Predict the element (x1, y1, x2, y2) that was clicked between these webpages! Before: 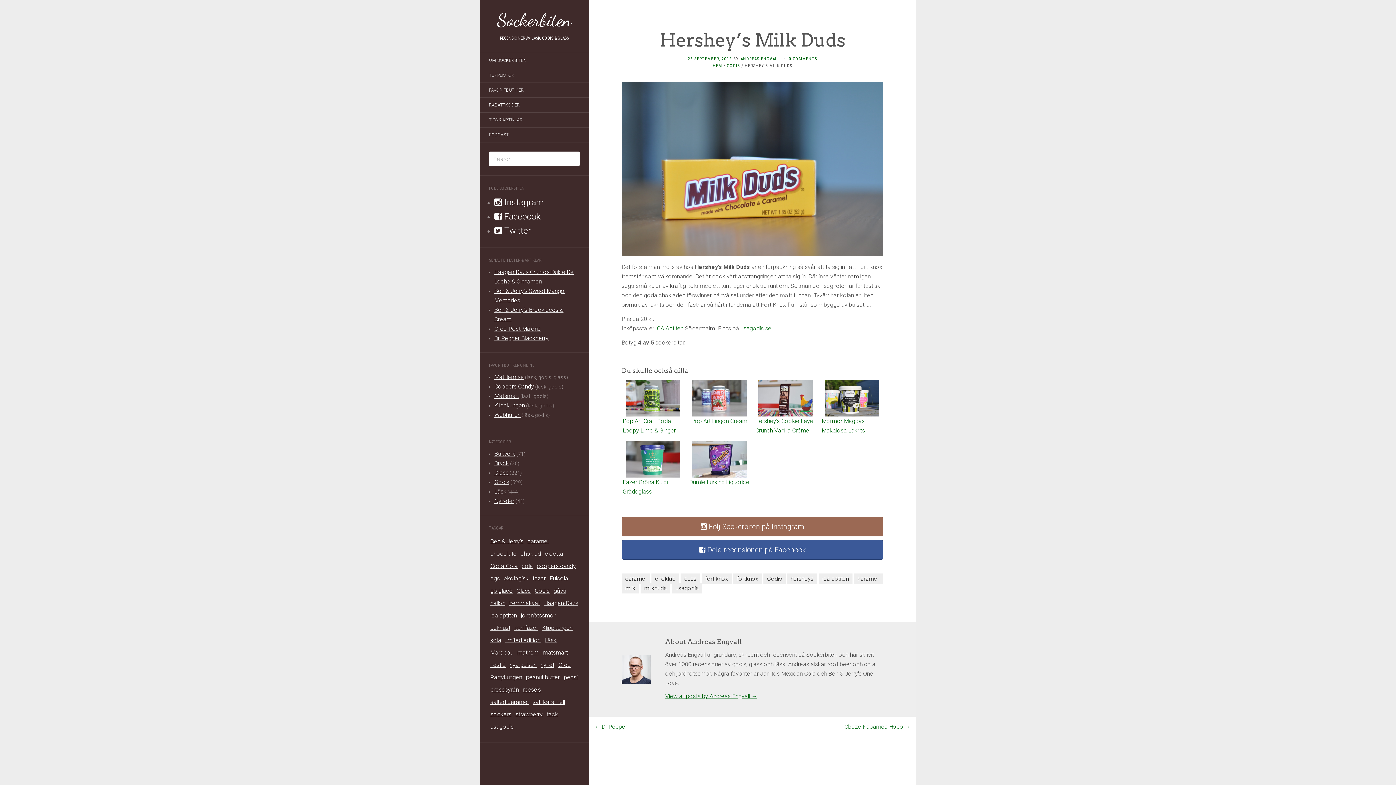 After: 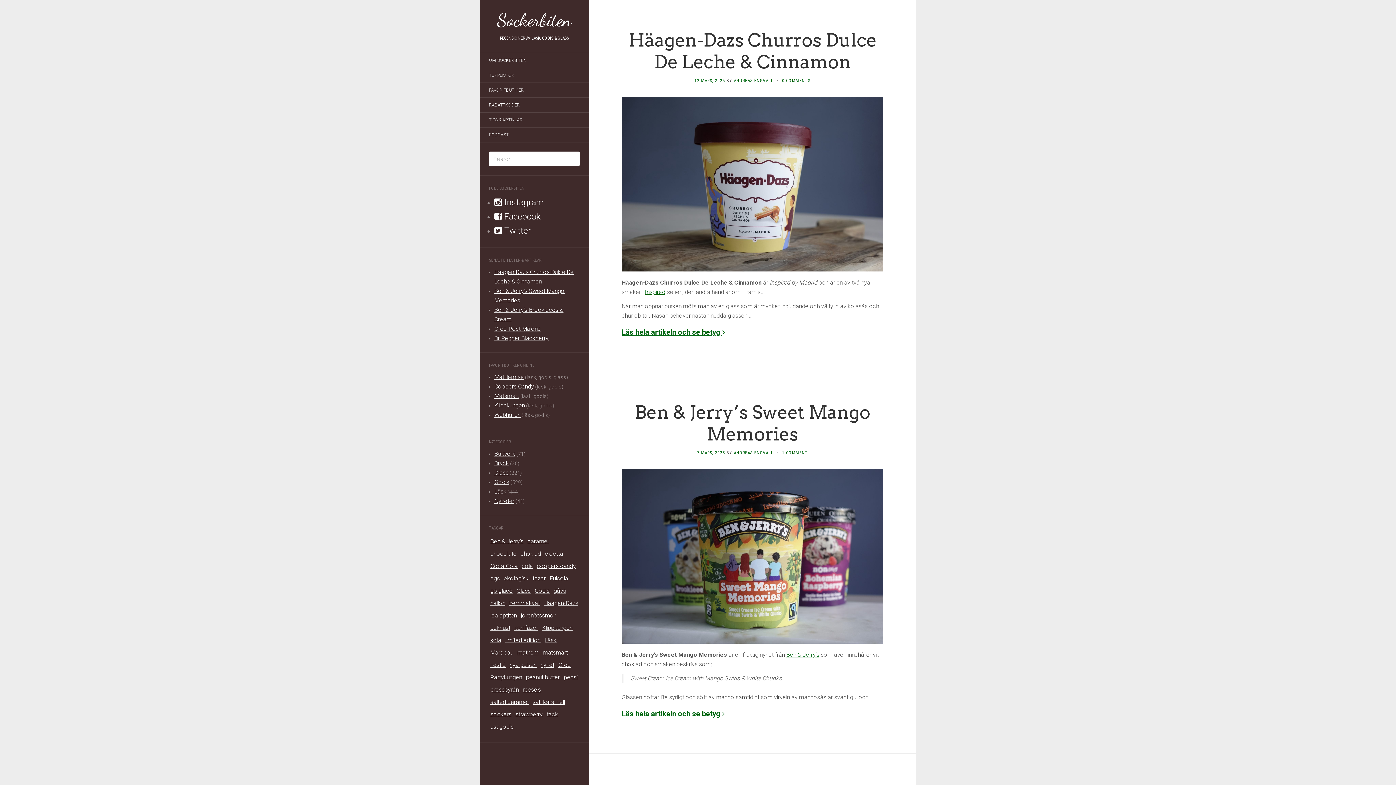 Action: bbox: (665, 692, 883, 701) label: View all posts by Andreas Engvall →